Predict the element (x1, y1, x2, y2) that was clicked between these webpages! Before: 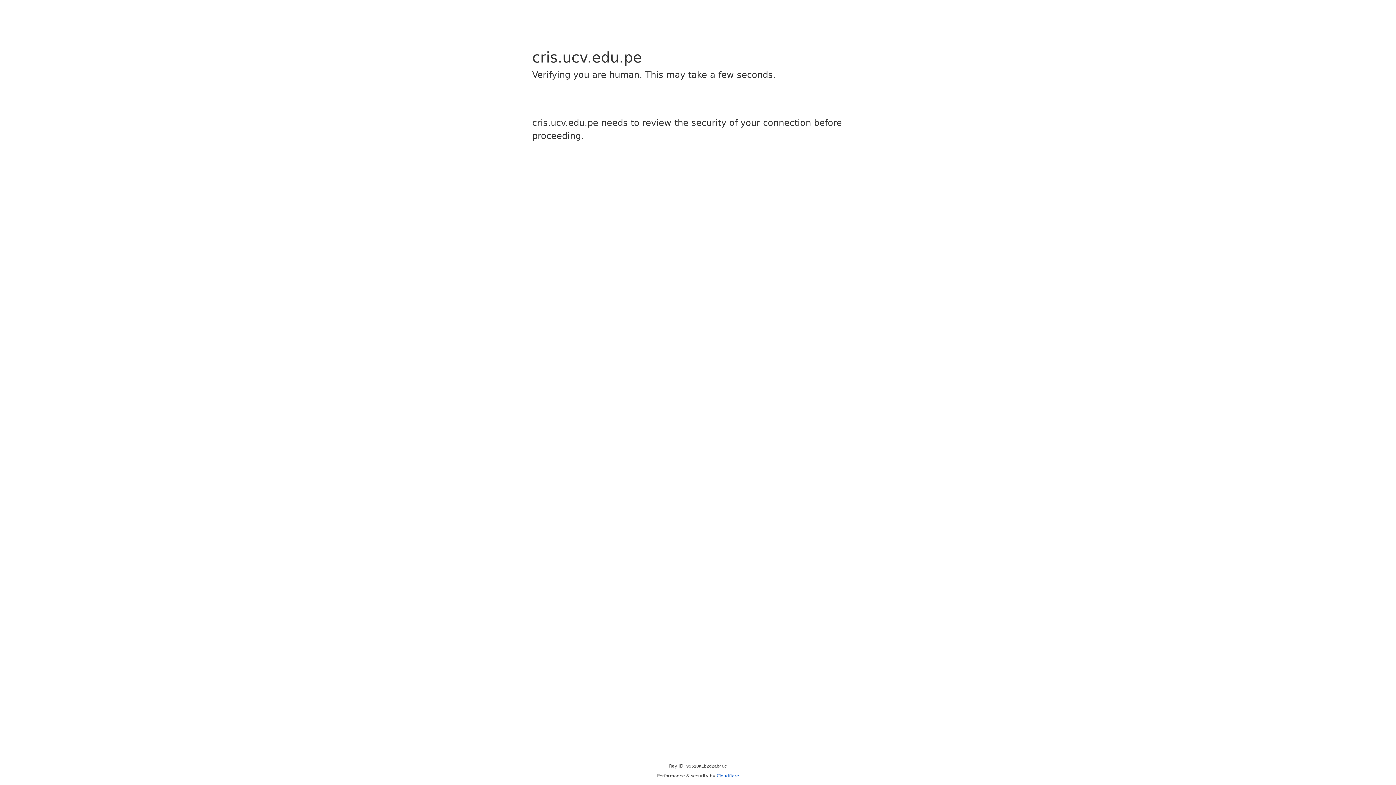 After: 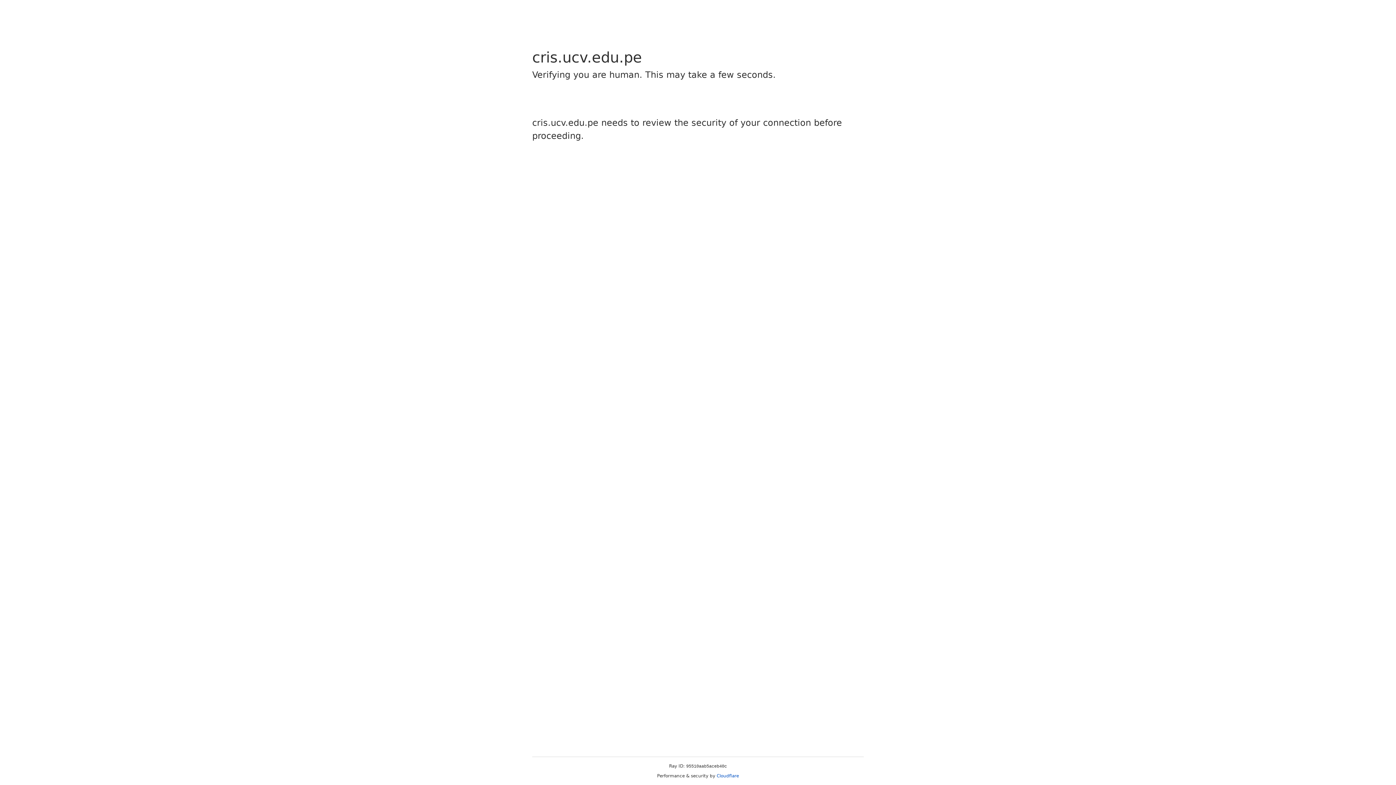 Action: bbox: (716, 773, 739, 778) label: Cloudflare